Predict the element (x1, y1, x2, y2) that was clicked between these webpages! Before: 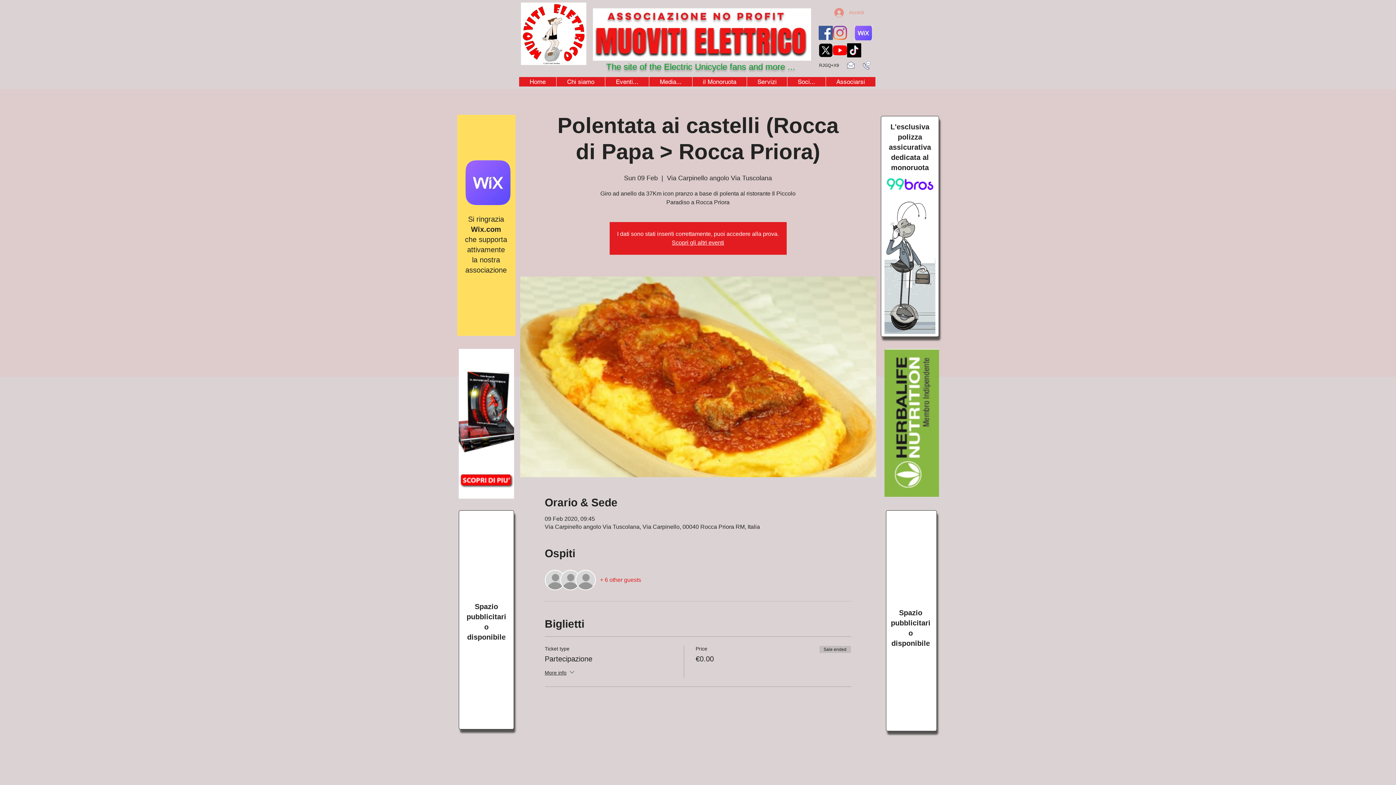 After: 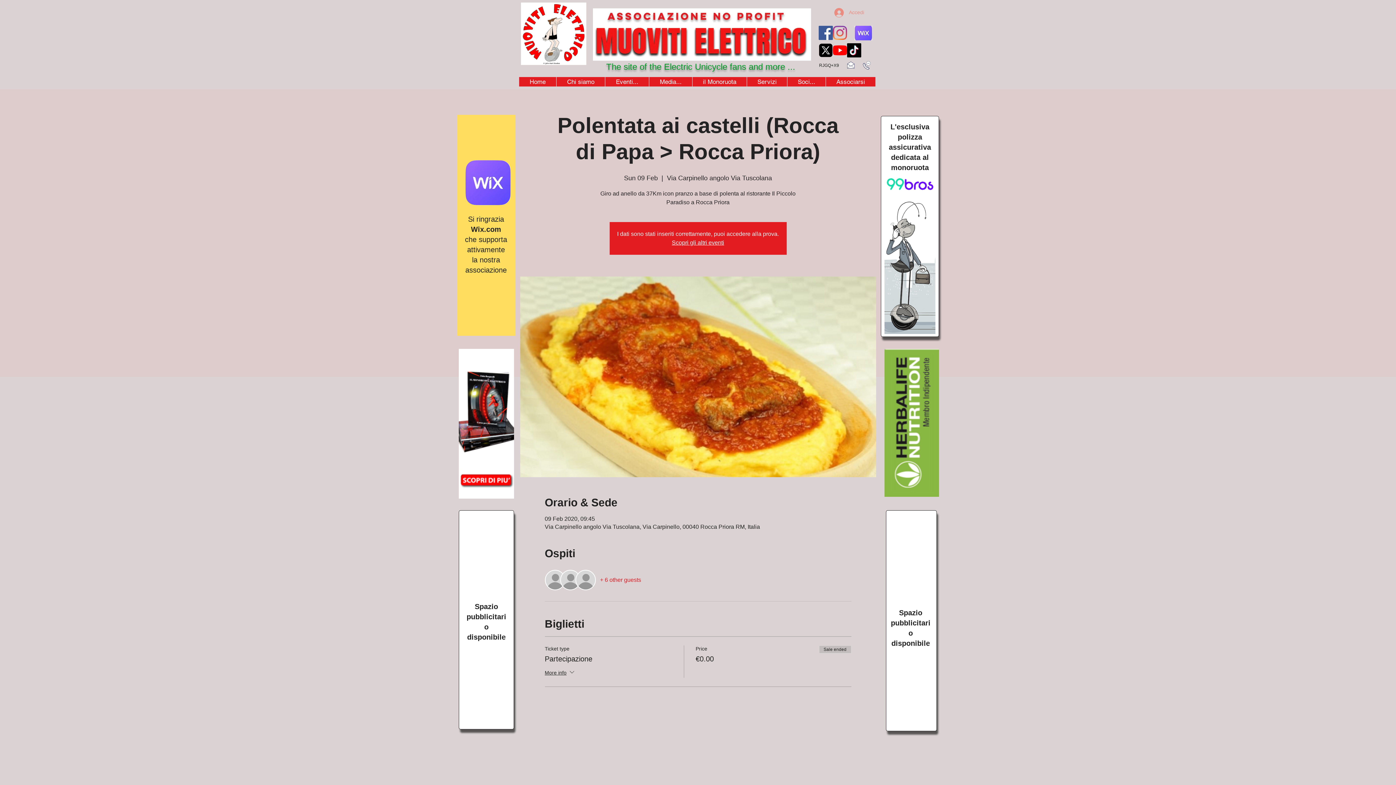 Action: bbox: (884, 192, 935, 334)